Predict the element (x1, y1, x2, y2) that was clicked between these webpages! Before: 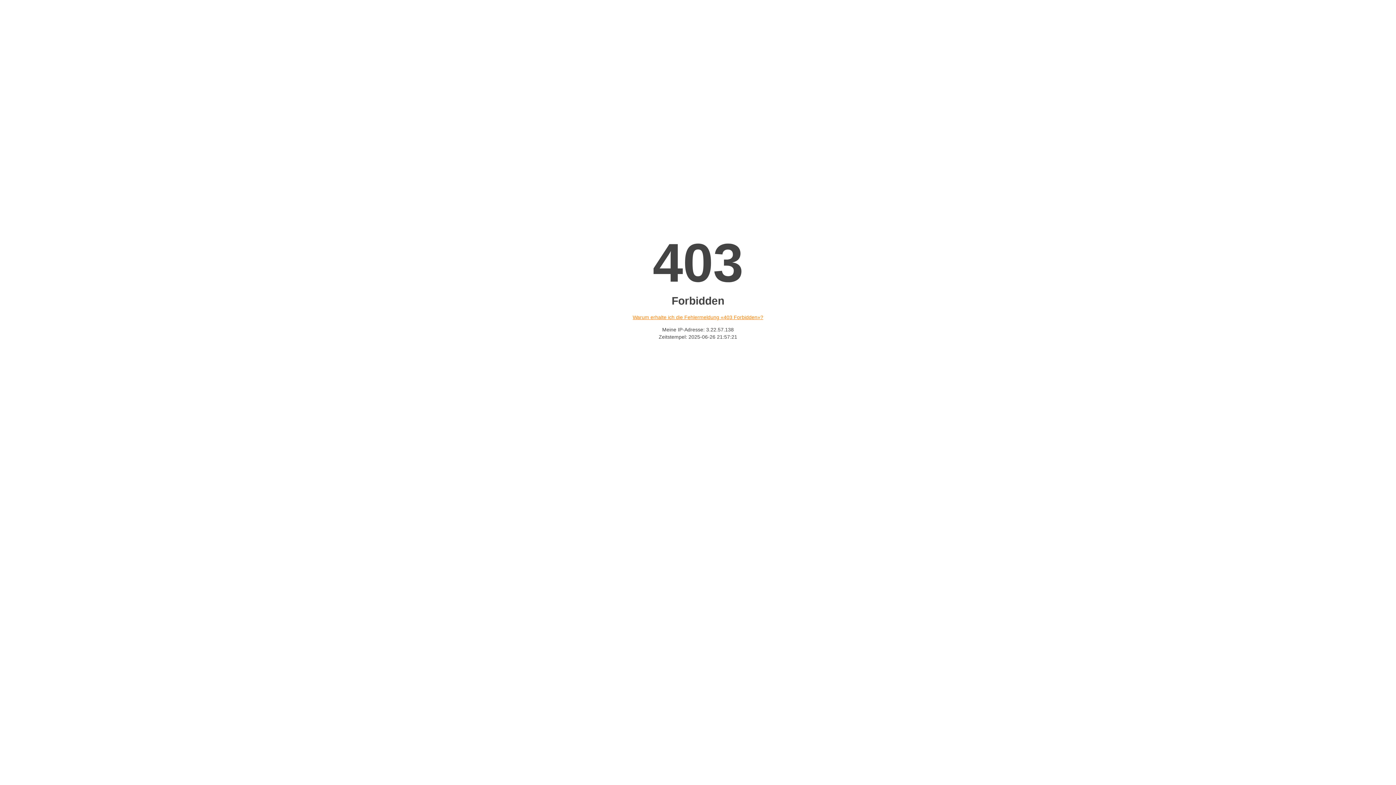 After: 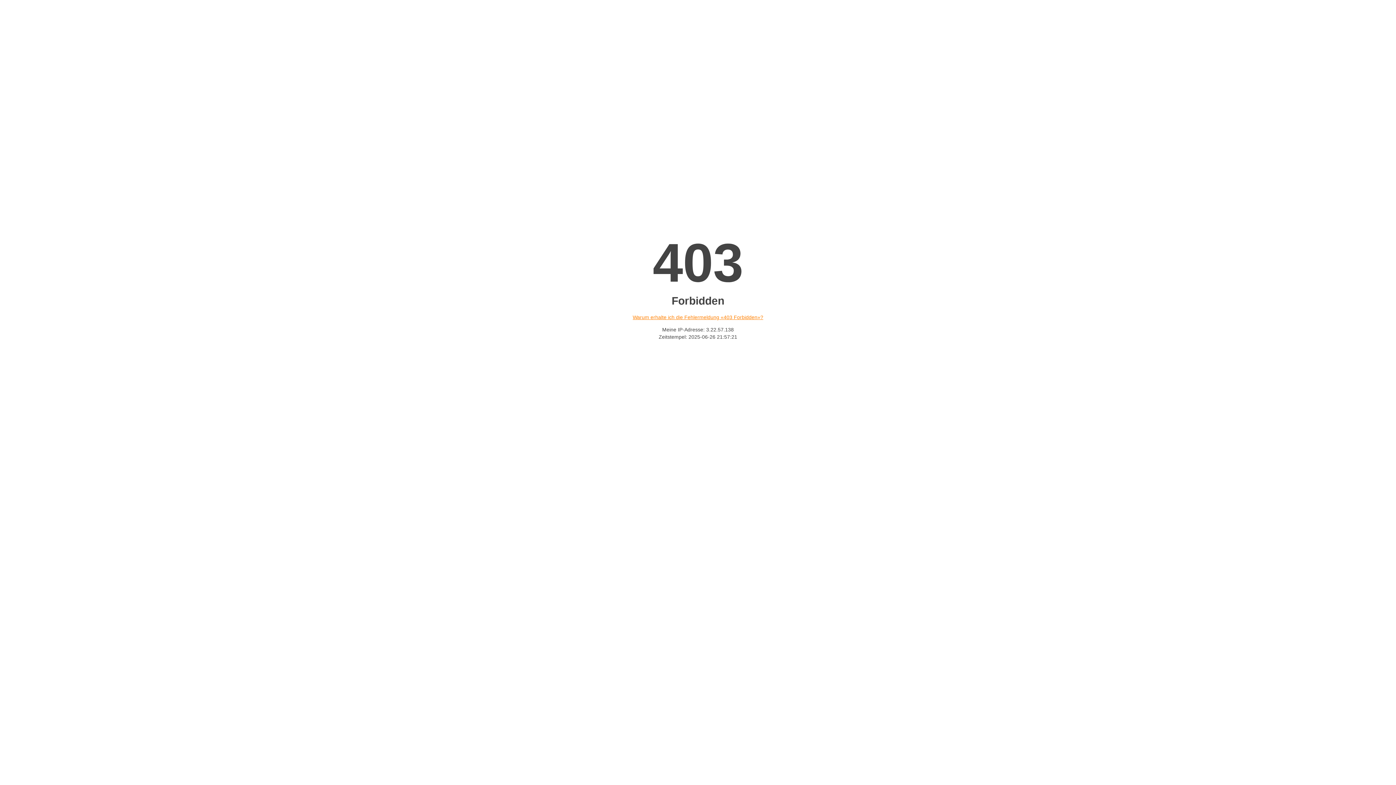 Action: bbox: (632, 314, 763, 320) label: Warum erhalte ich die Fehlermeldung «403 Forbidden»?